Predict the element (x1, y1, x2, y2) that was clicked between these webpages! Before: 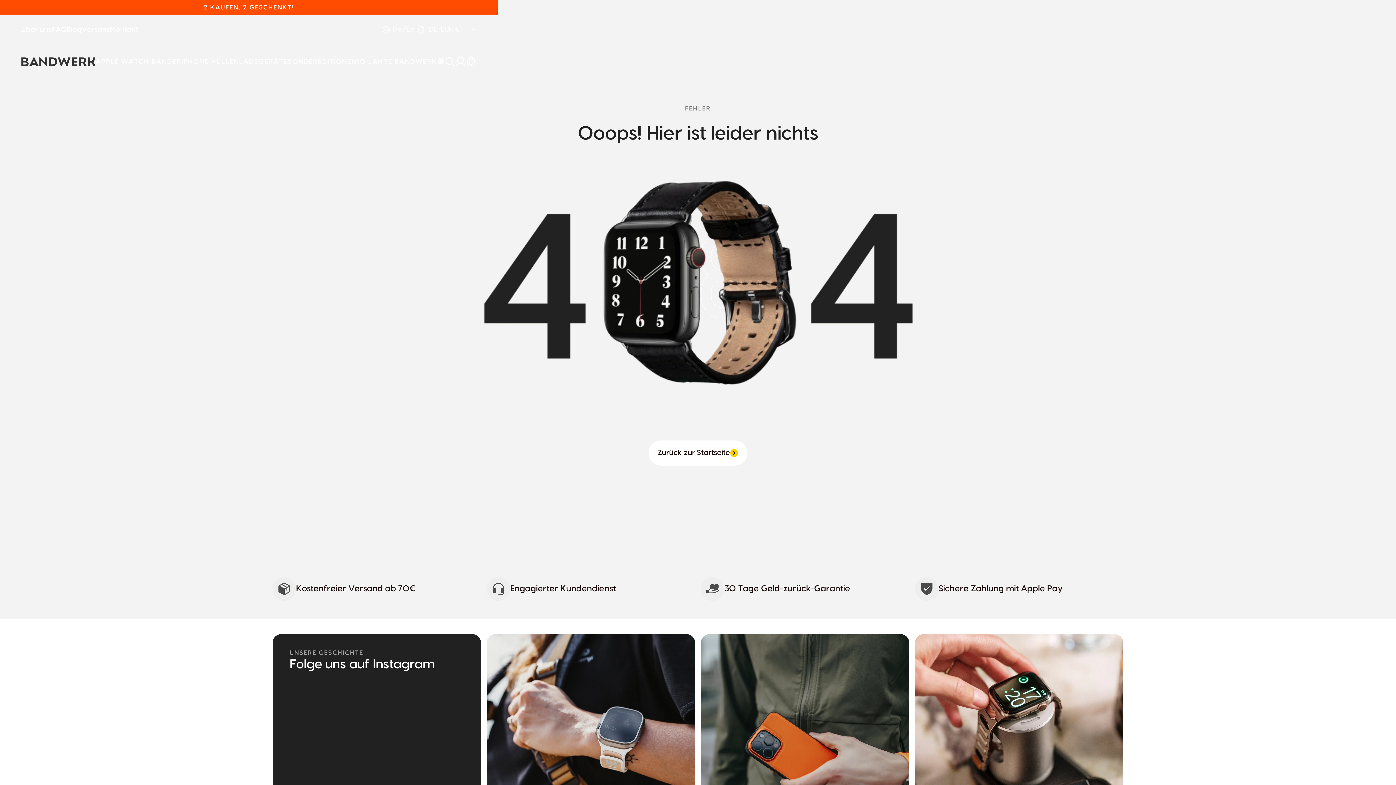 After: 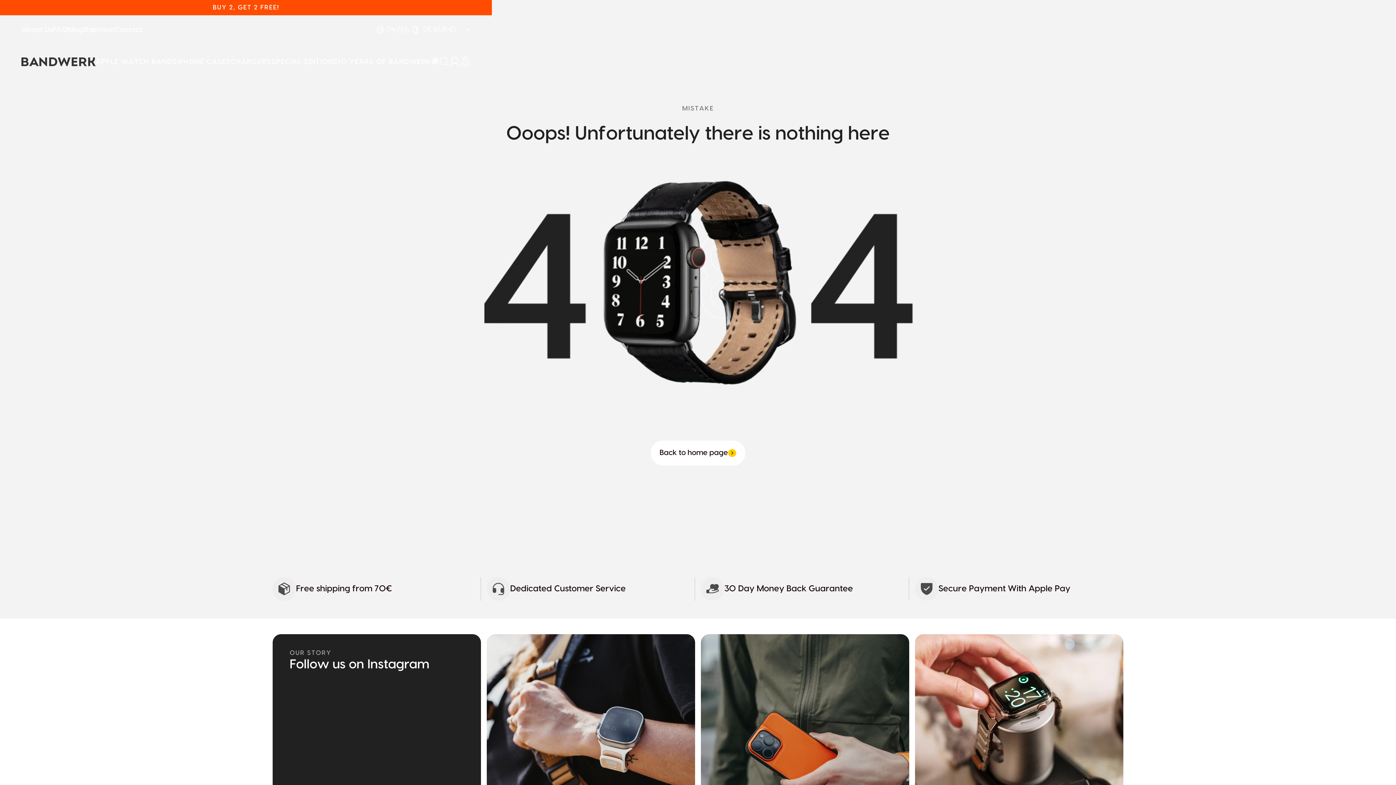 Action: bbox: (406, 26, 414, 33) label: En